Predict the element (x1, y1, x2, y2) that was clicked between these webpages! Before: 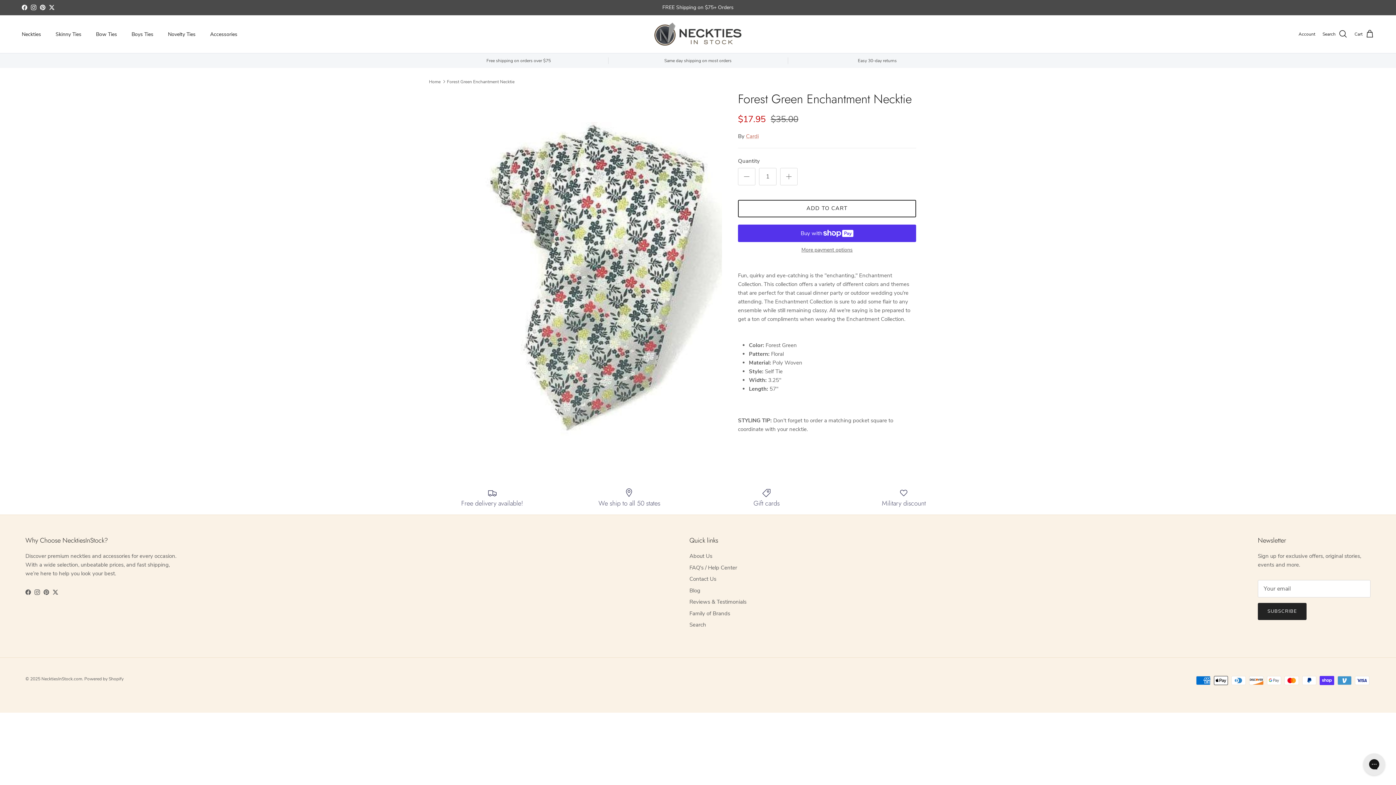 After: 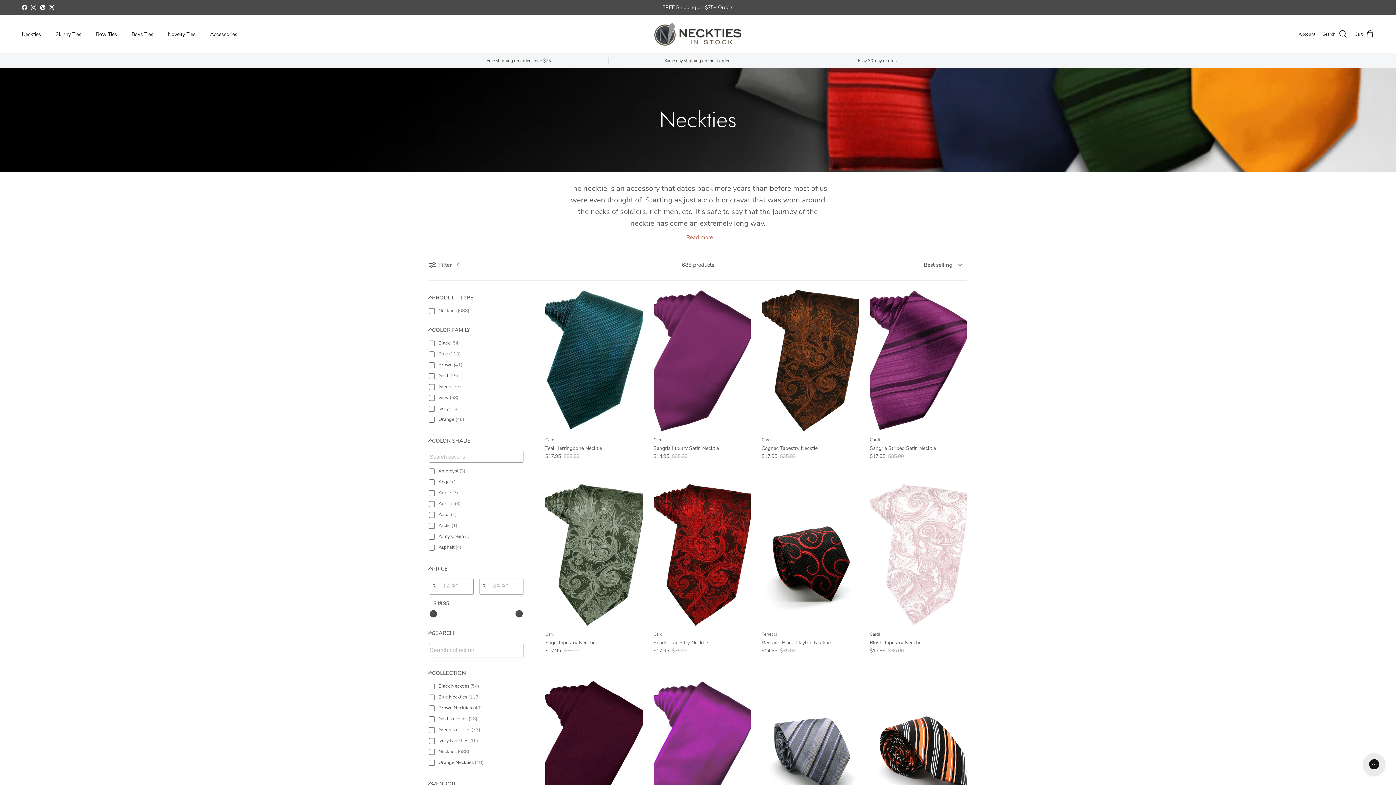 Action: bbox: (15, 22, 47, 46) label: Neckties